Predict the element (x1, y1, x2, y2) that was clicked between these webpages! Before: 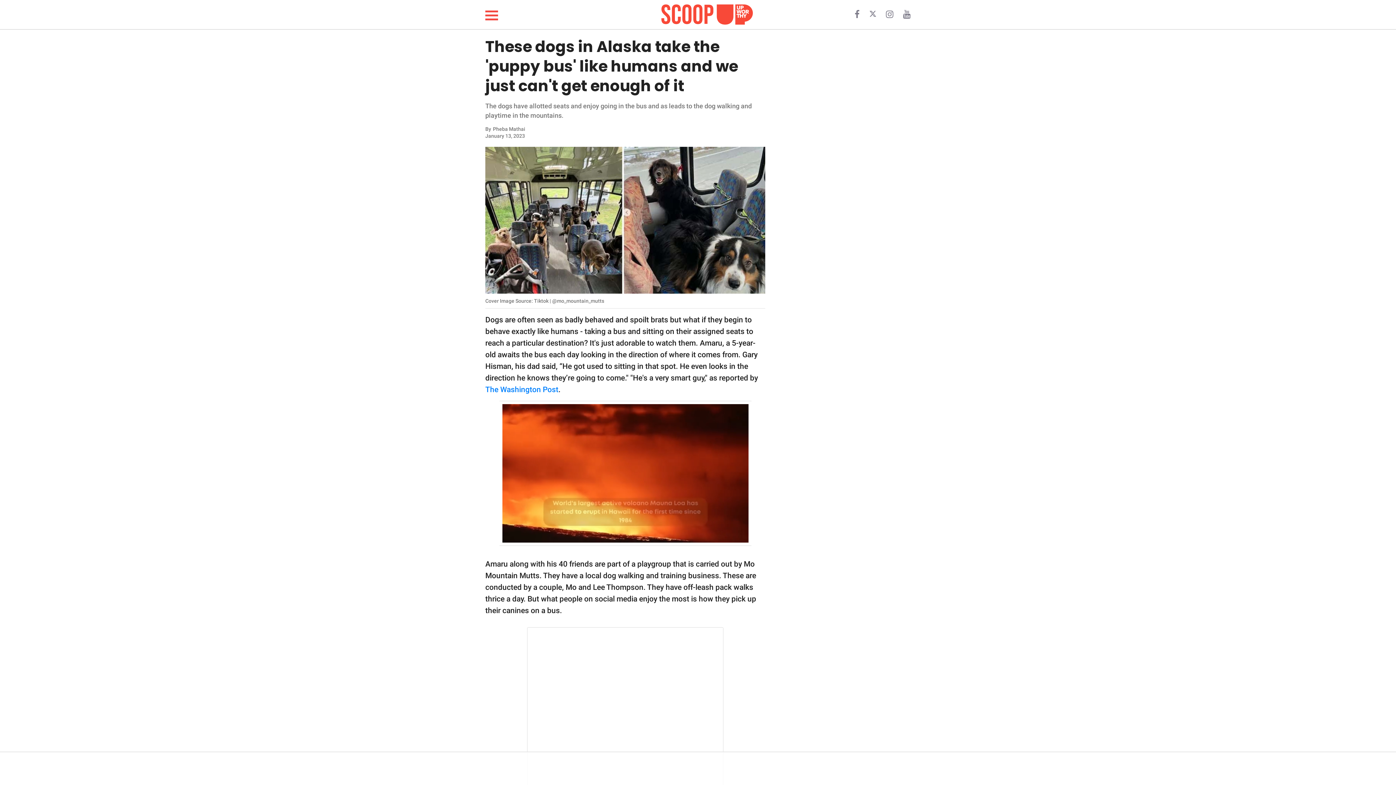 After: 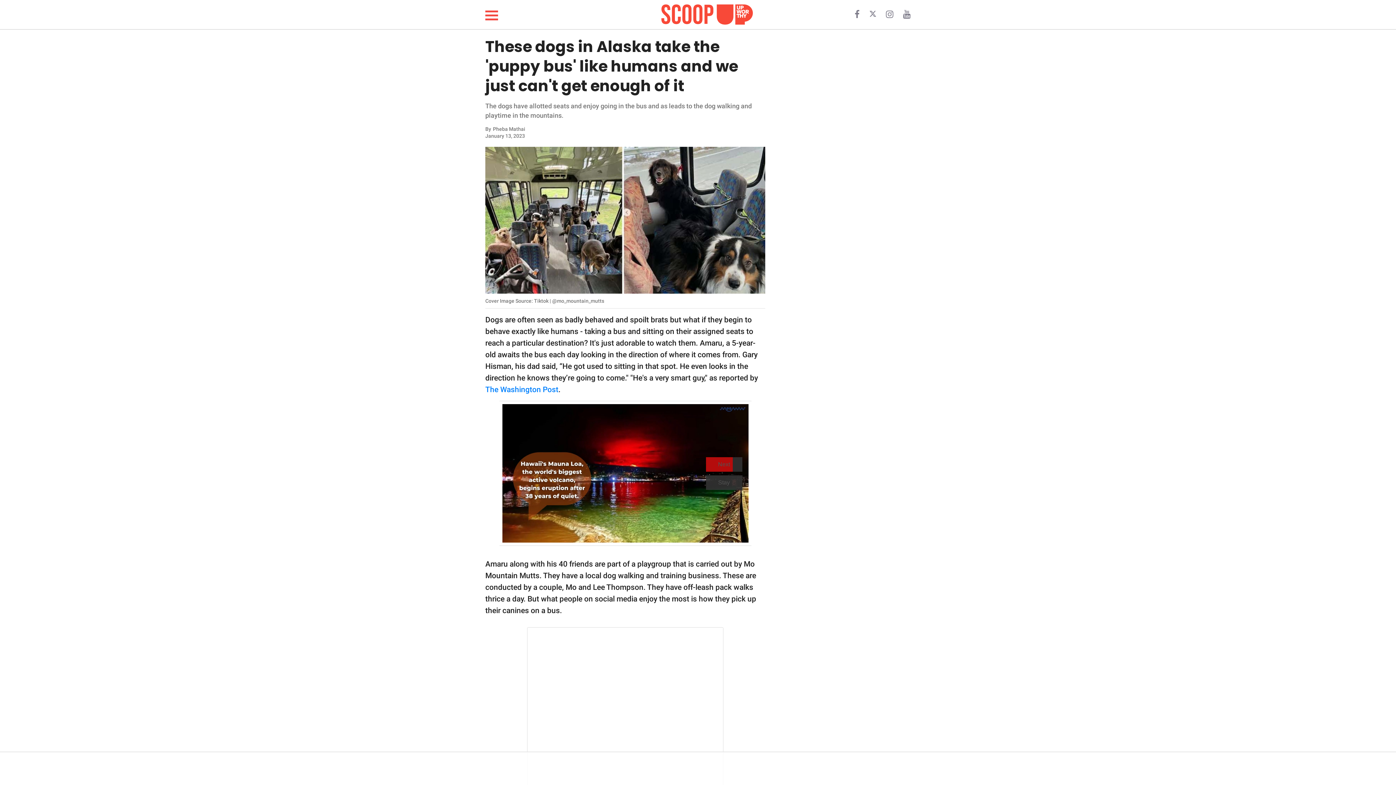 Action: bbox: (903, 12, 910, 18)